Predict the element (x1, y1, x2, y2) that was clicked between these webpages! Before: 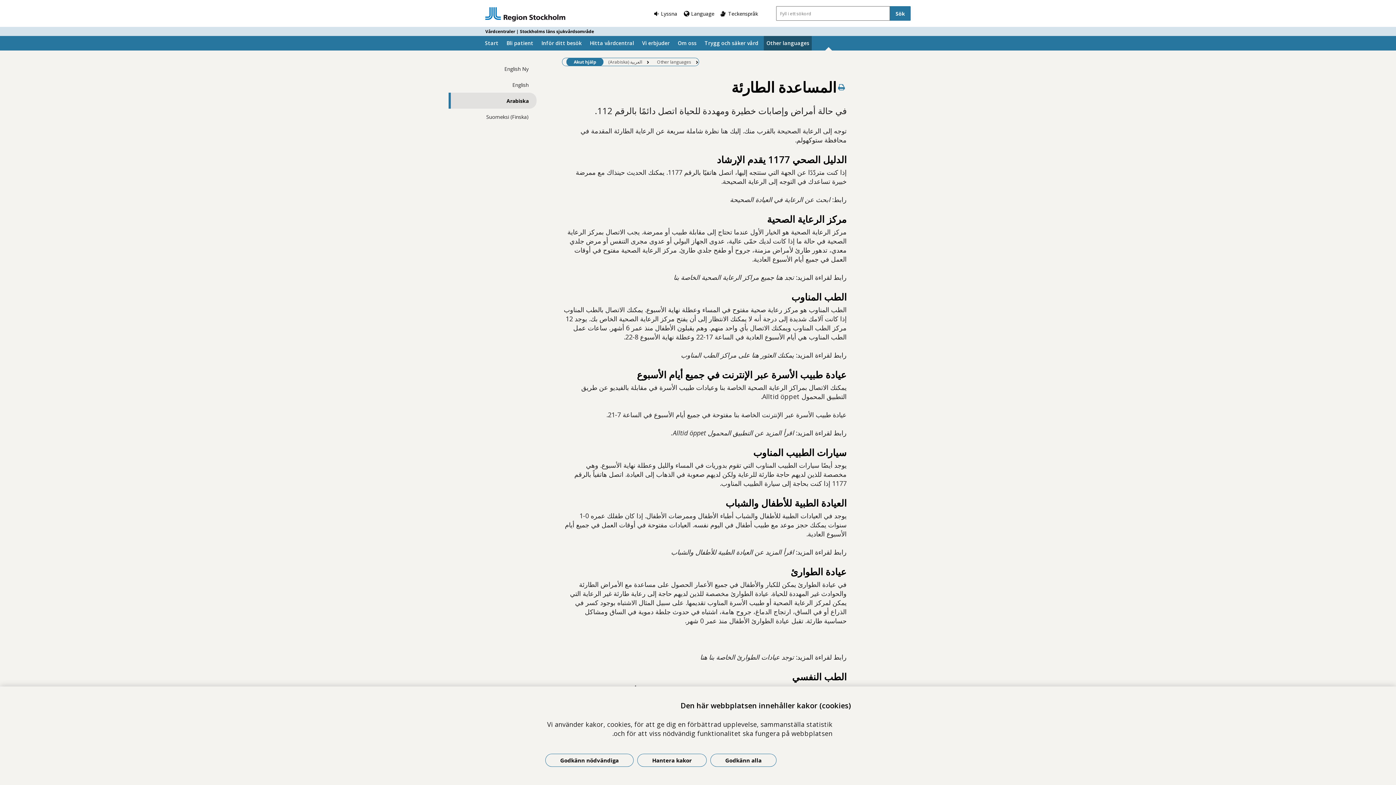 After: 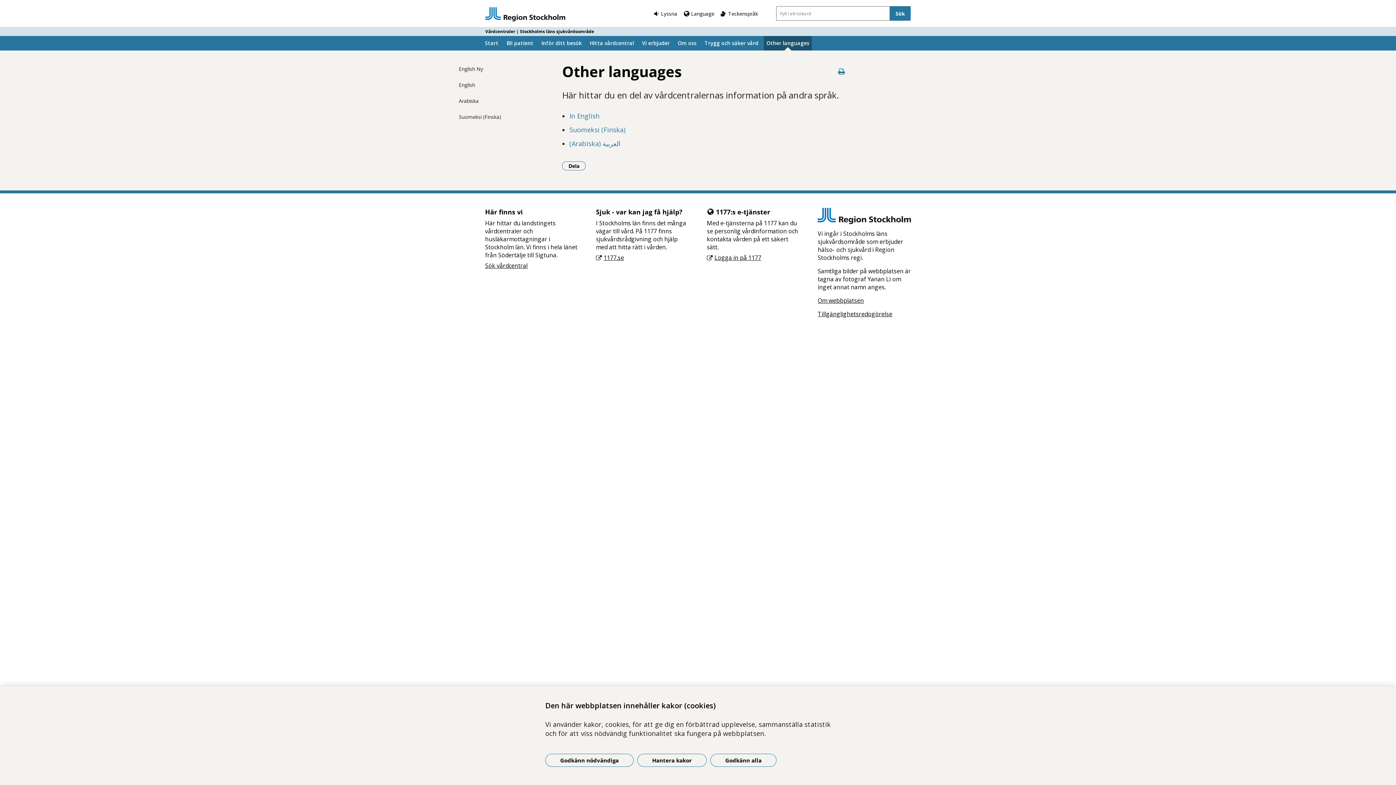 Action: label: Language bbox: (691, 10, 714, 16)